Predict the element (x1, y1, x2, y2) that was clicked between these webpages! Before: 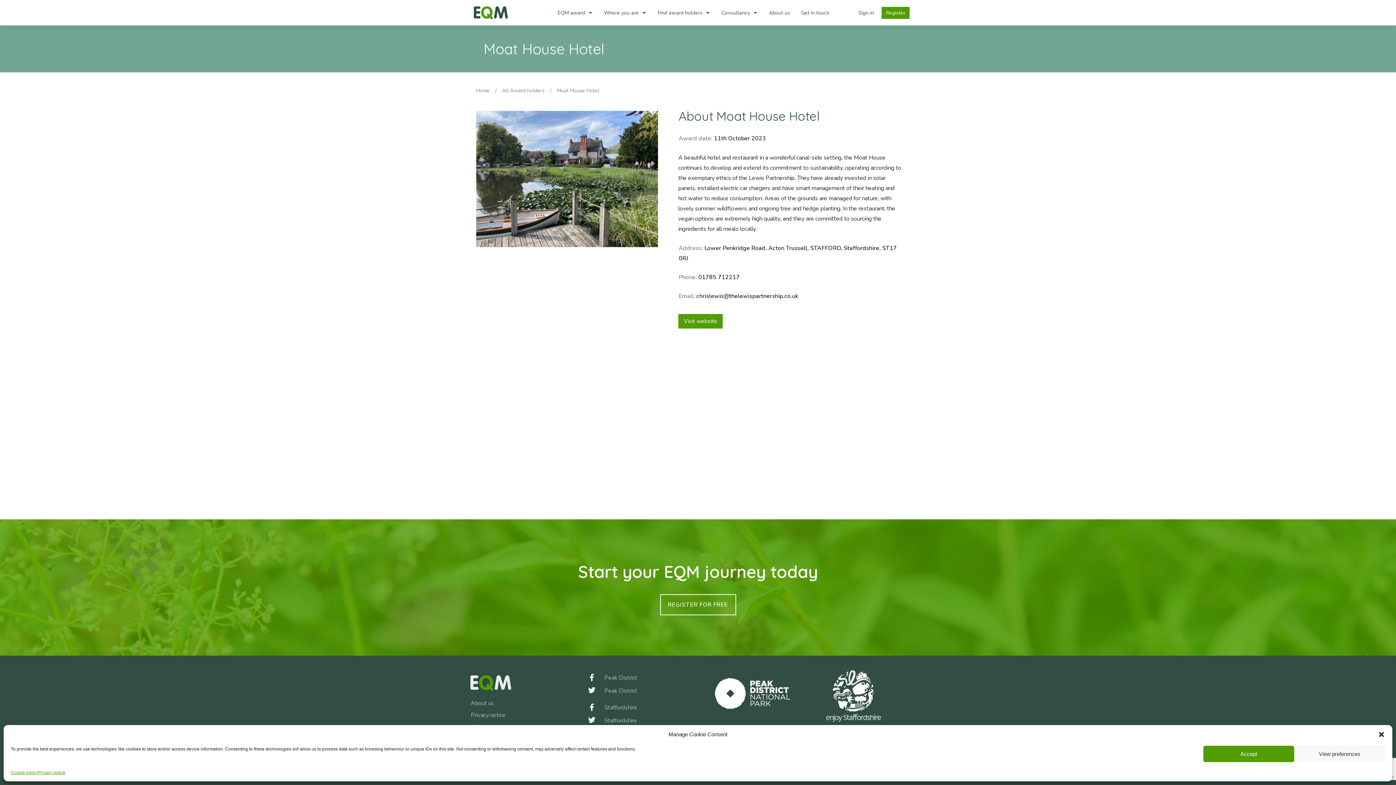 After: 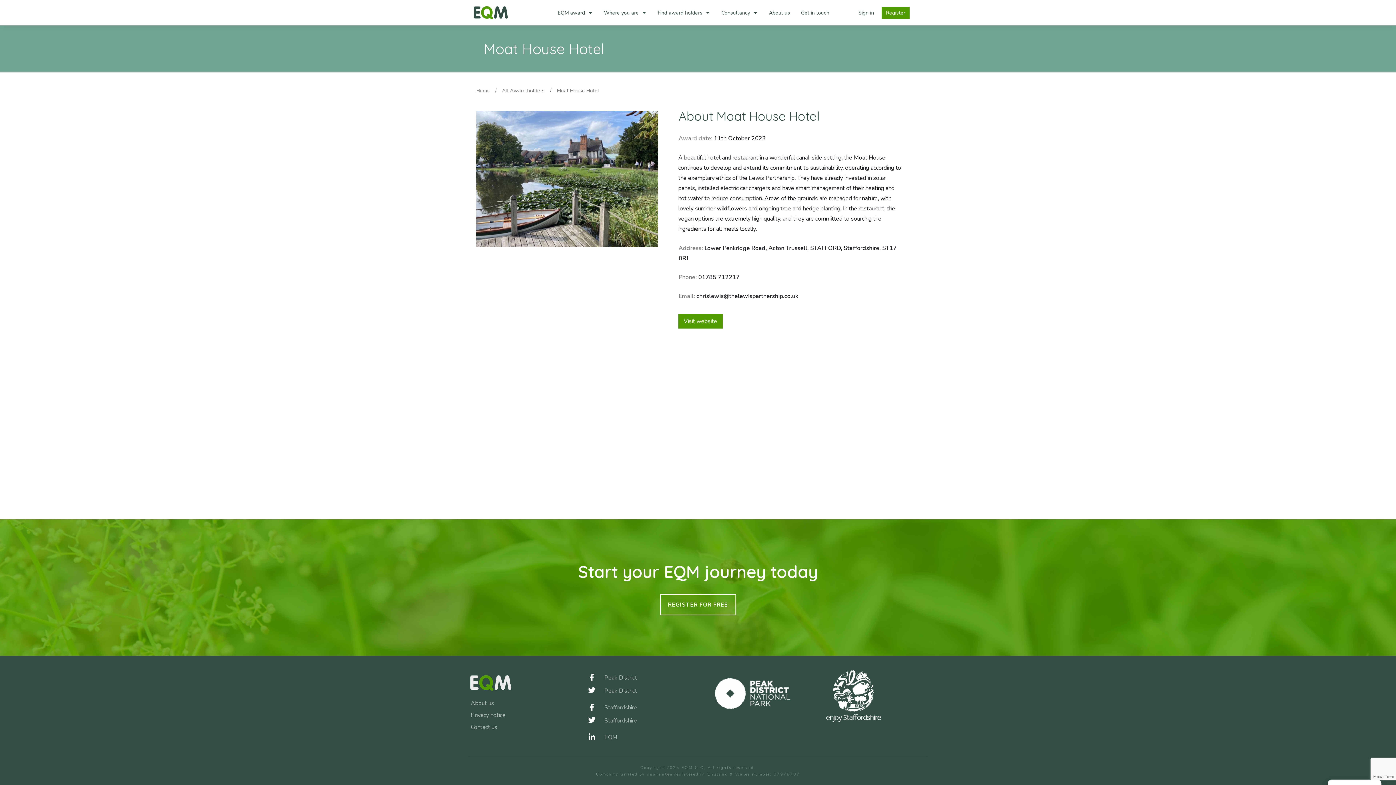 Action: label: Close dialogue bbox: (1378, 731, 1385, 738)